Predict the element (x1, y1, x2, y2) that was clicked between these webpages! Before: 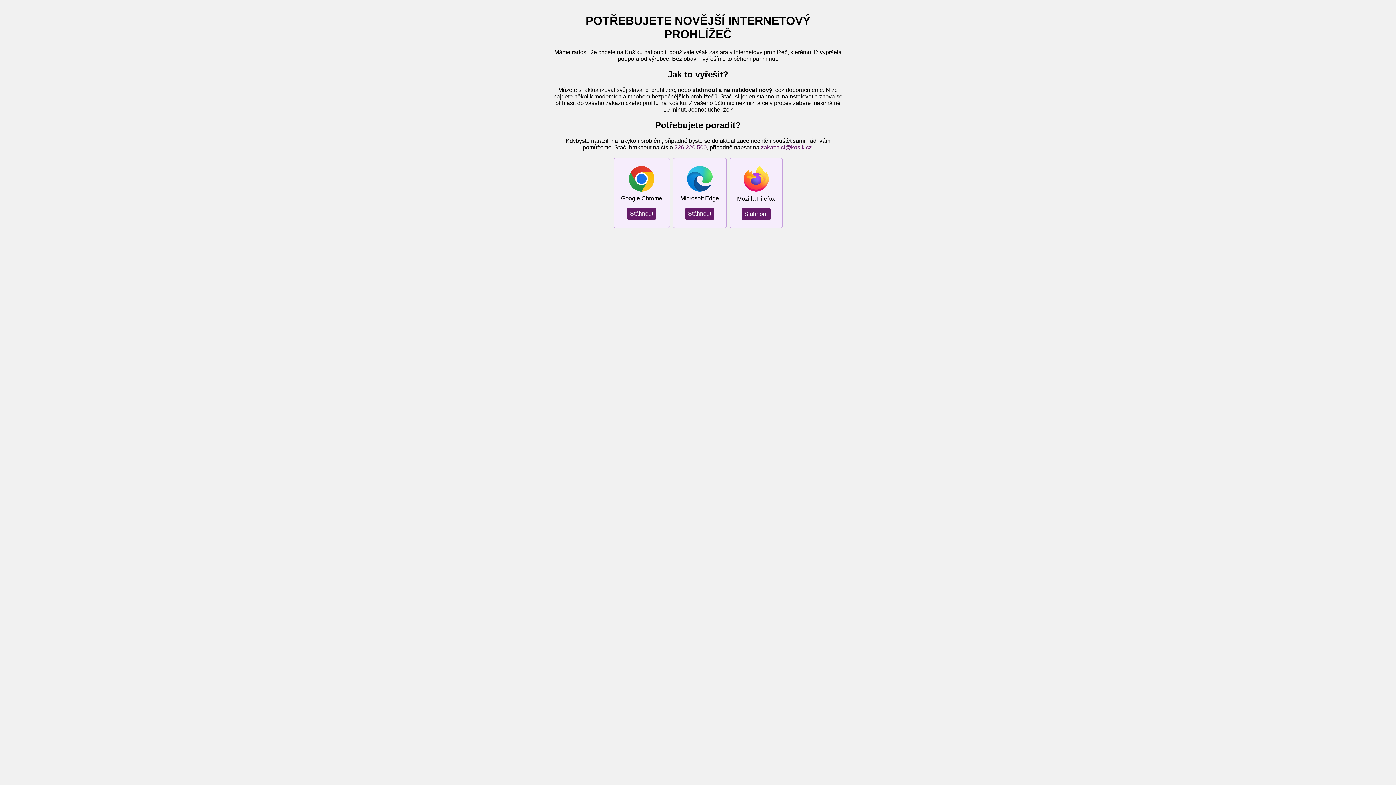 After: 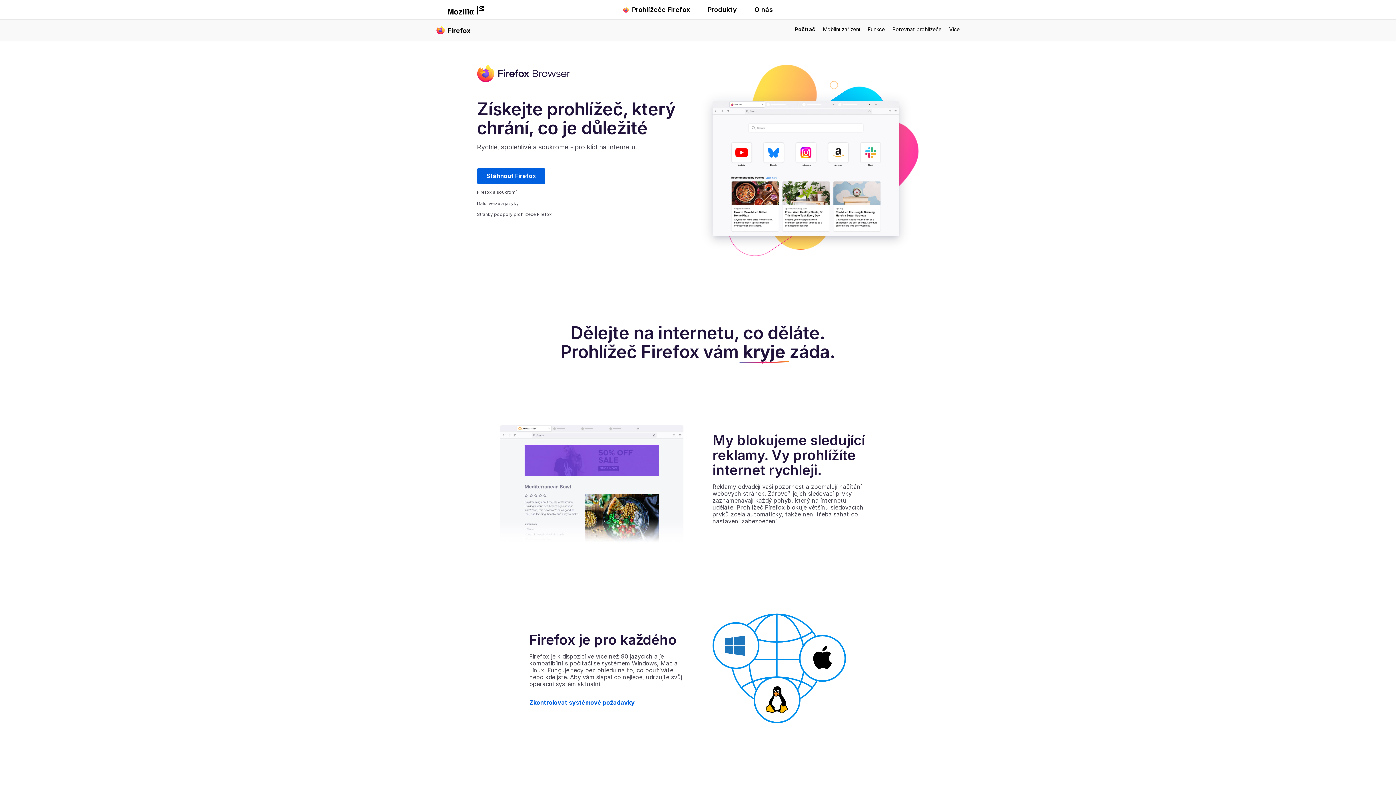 Action: bbox: (741, 207, 770, 220) label: Stáhnout